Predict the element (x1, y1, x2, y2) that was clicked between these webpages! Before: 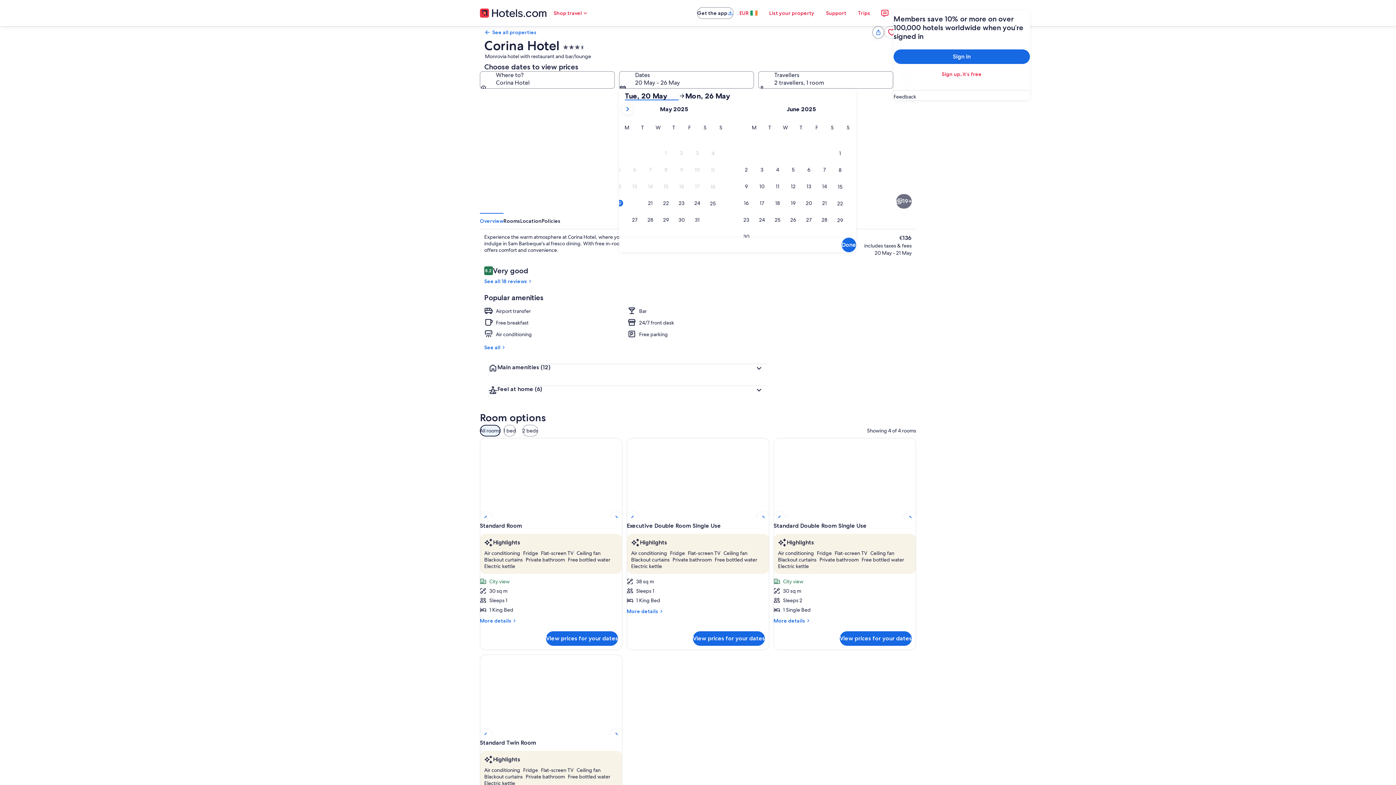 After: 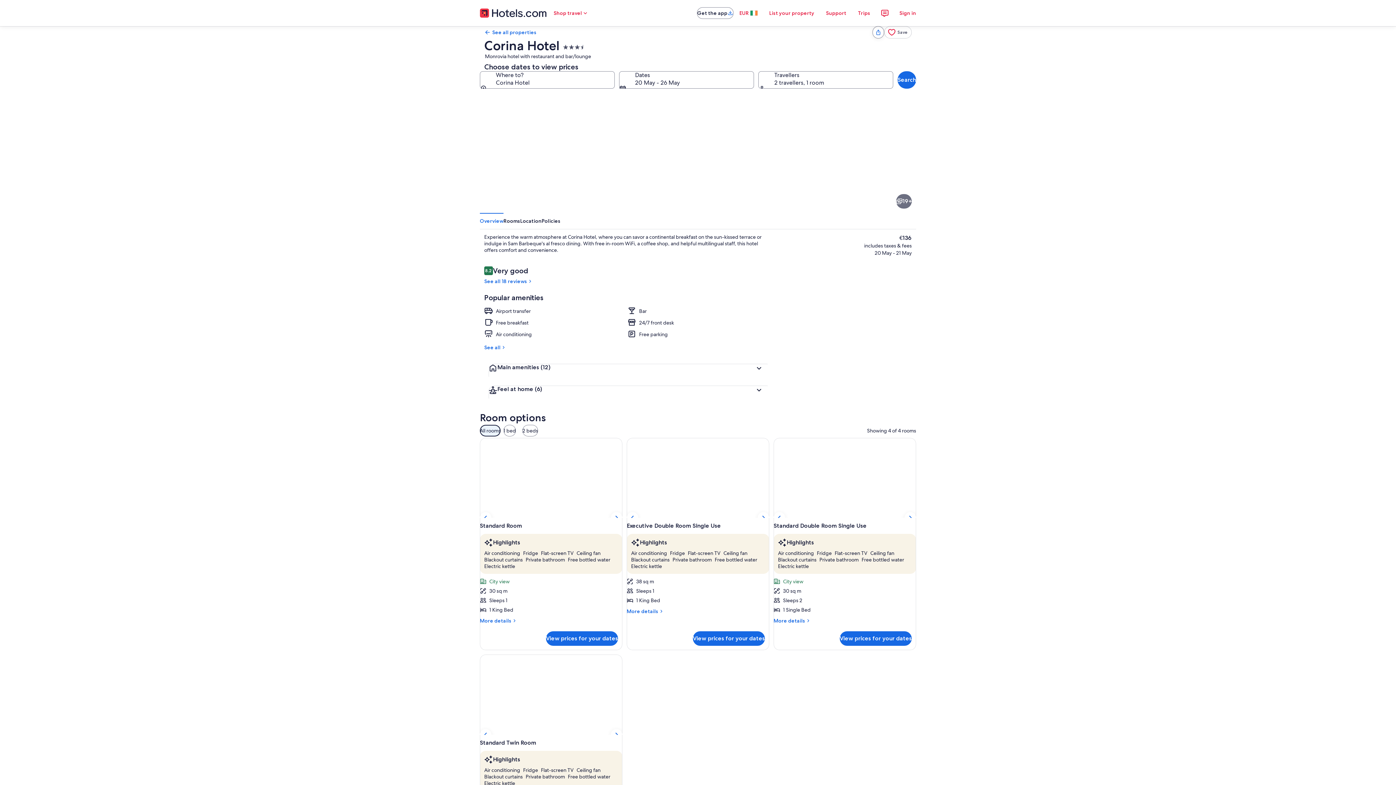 Action: label: Executive Double Room Single Use bbox: (807, 213, 916, 274)